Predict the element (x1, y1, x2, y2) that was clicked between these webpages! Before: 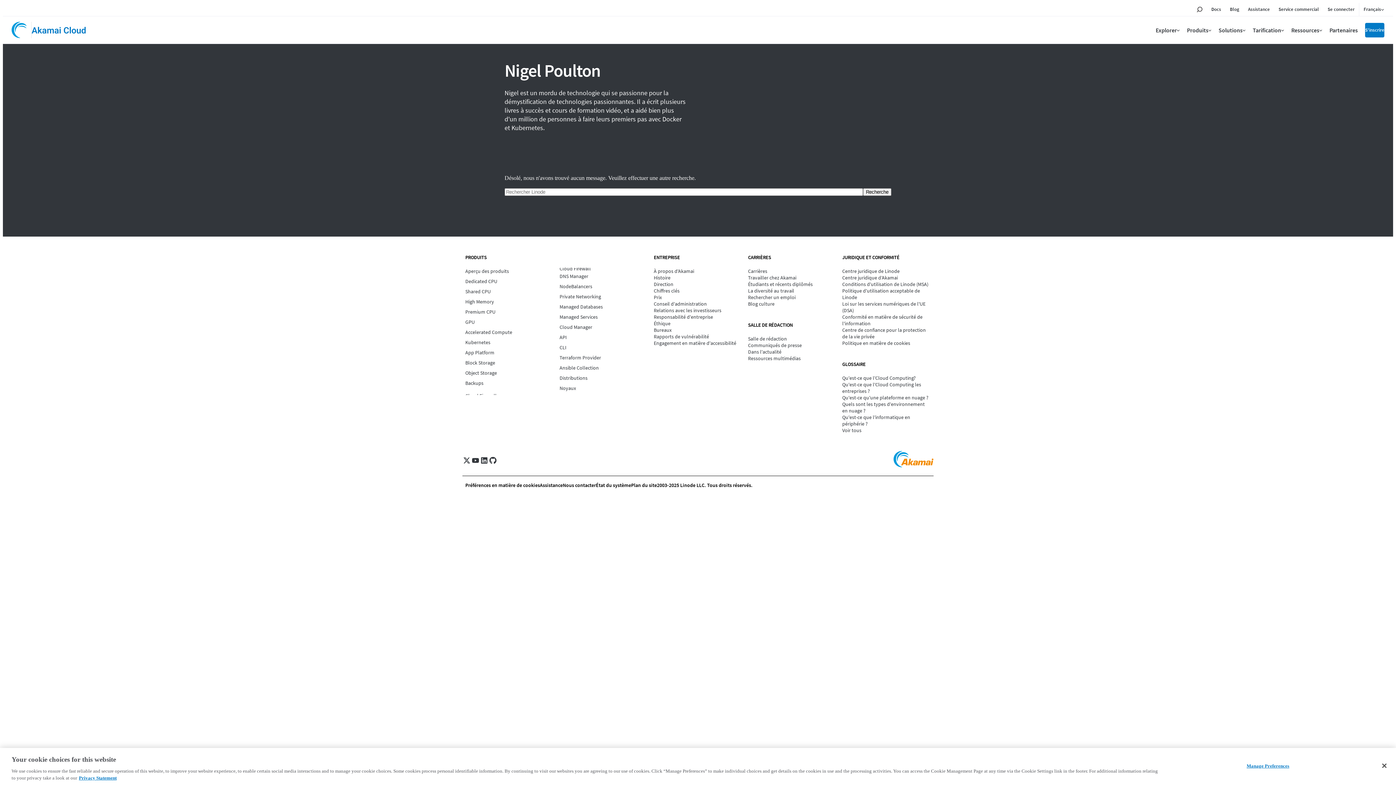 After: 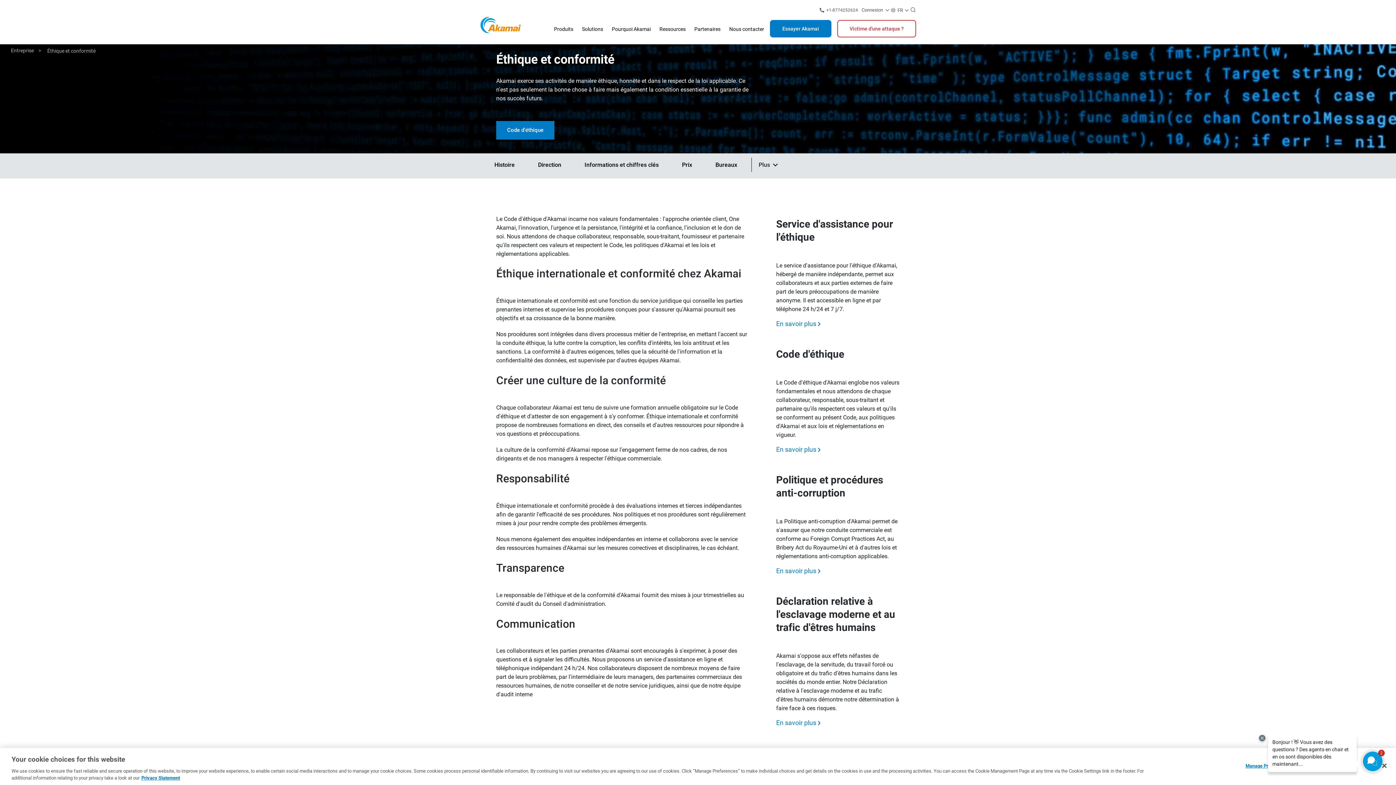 Action: bbox: (653, 320, 742, 326) label: Éthique